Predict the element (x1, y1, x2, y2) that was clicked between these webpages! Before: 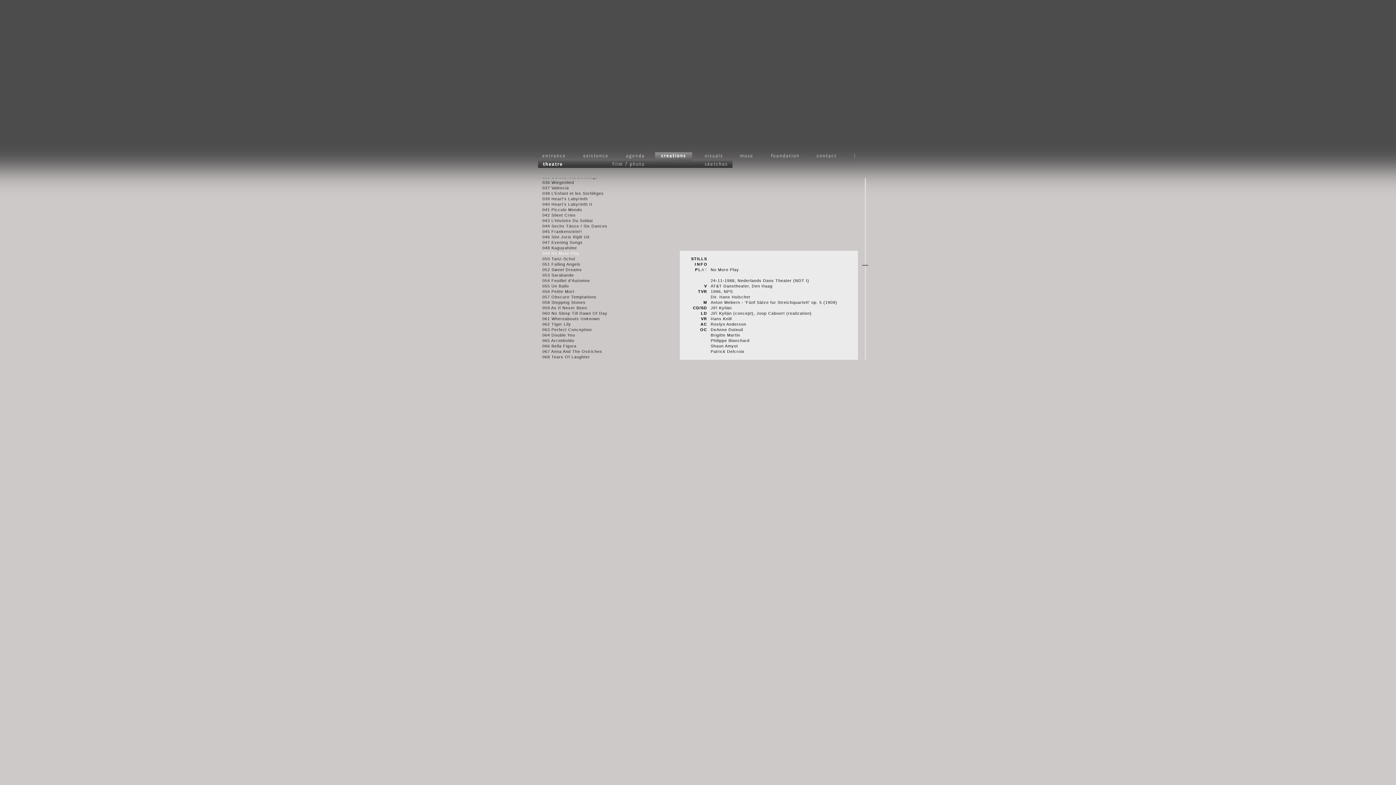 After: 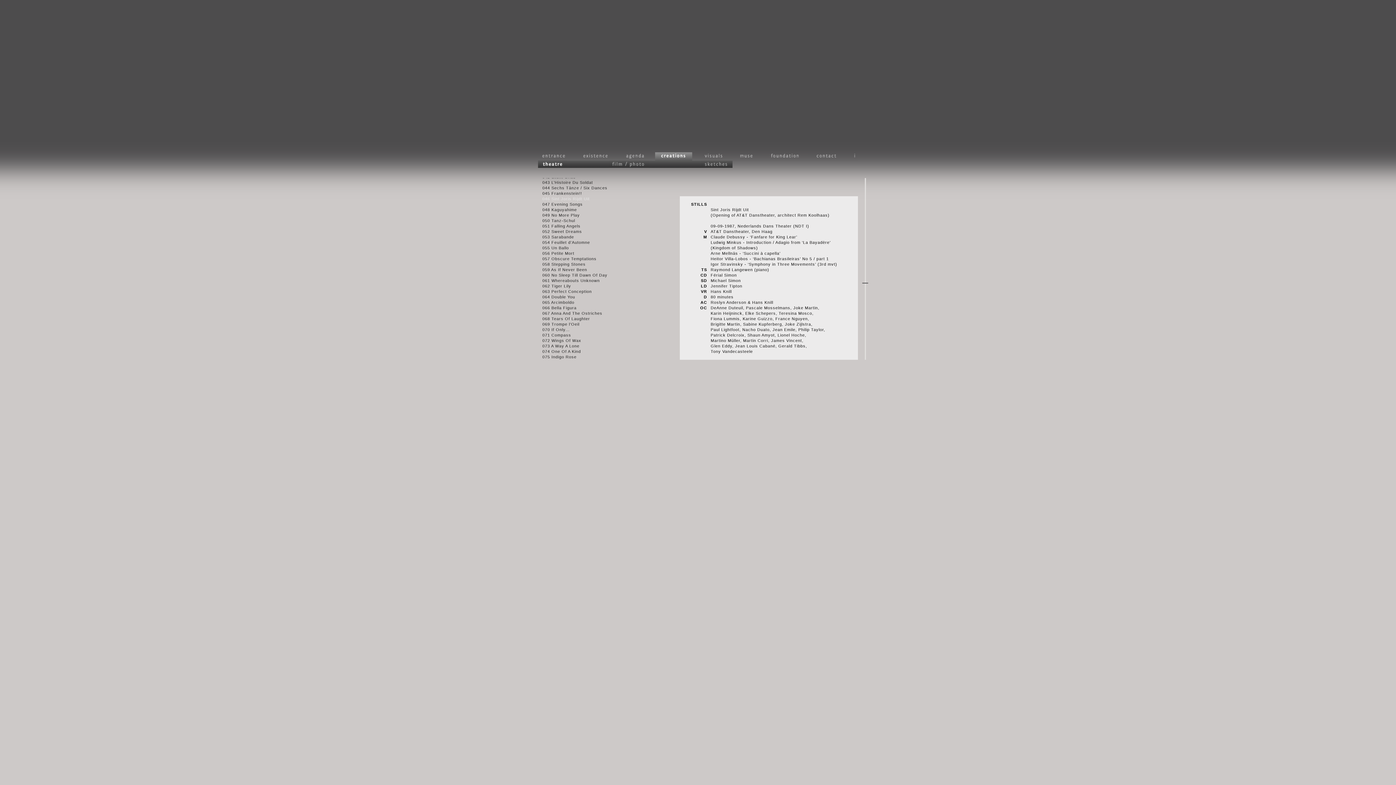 Action: bbox: (535, 311, 589, 315) label:      046 Sint Joris Rijdt Uit